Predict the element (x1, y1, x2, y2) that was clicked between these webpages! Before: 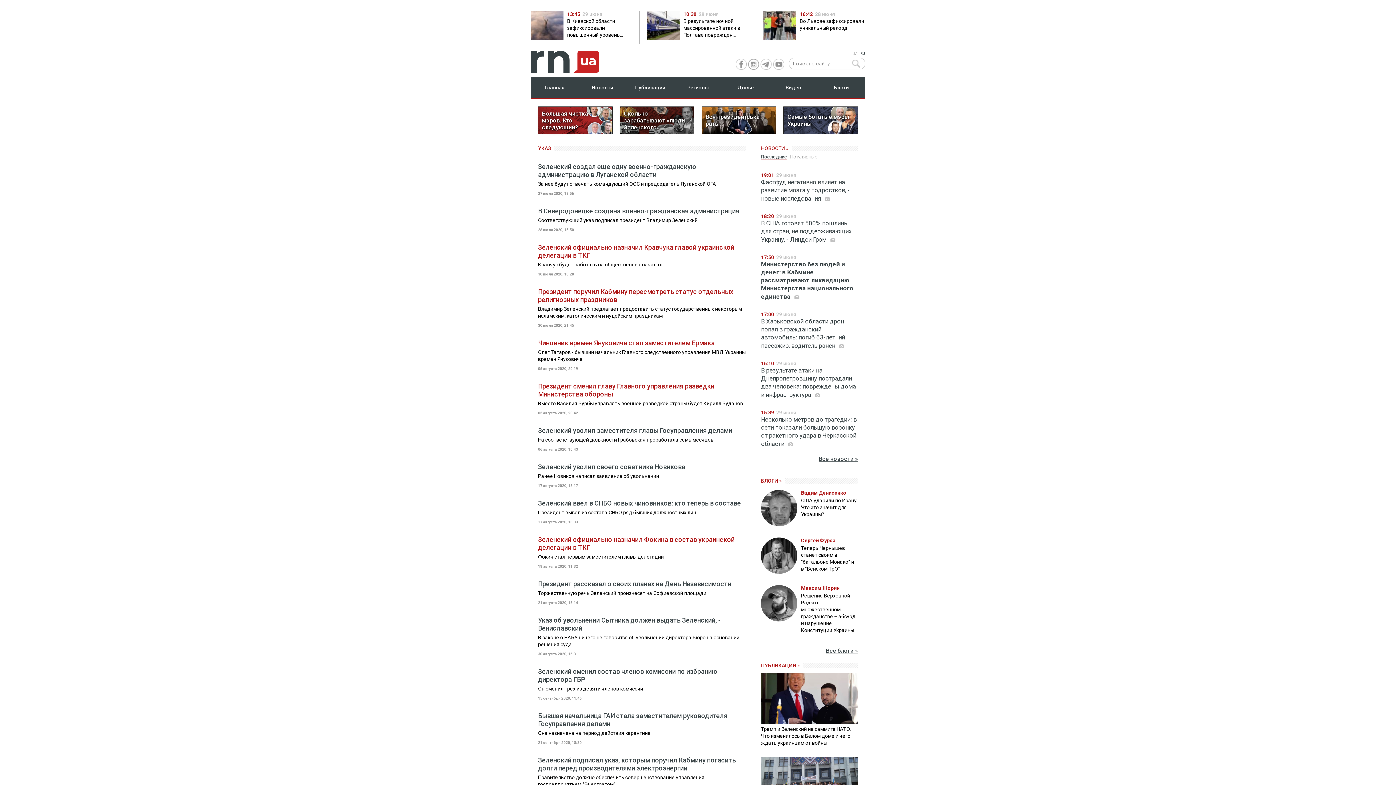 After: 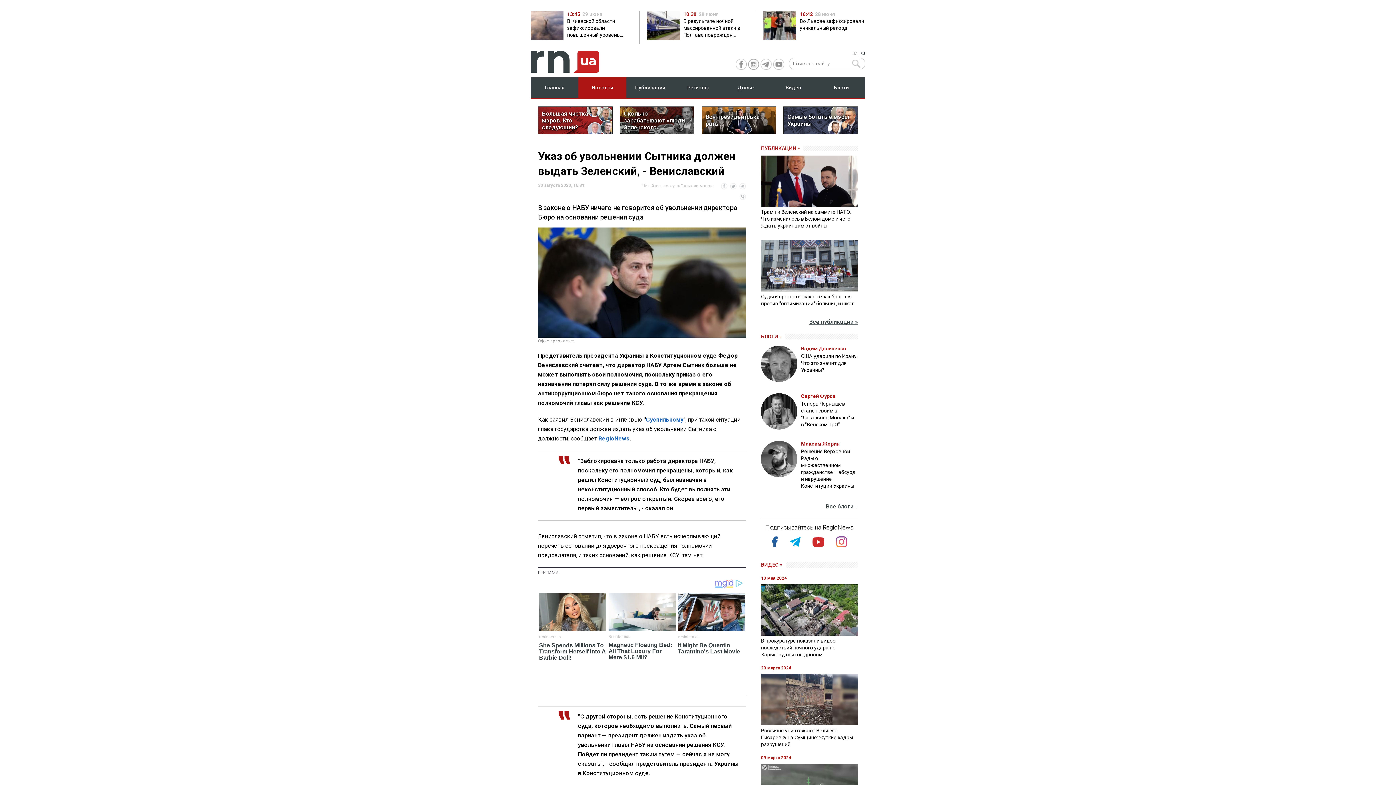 Action: bbox: (538, 616, 746, 634) label: Указ об увольнении Сытника должен выдать Зеленский, - Вениславский